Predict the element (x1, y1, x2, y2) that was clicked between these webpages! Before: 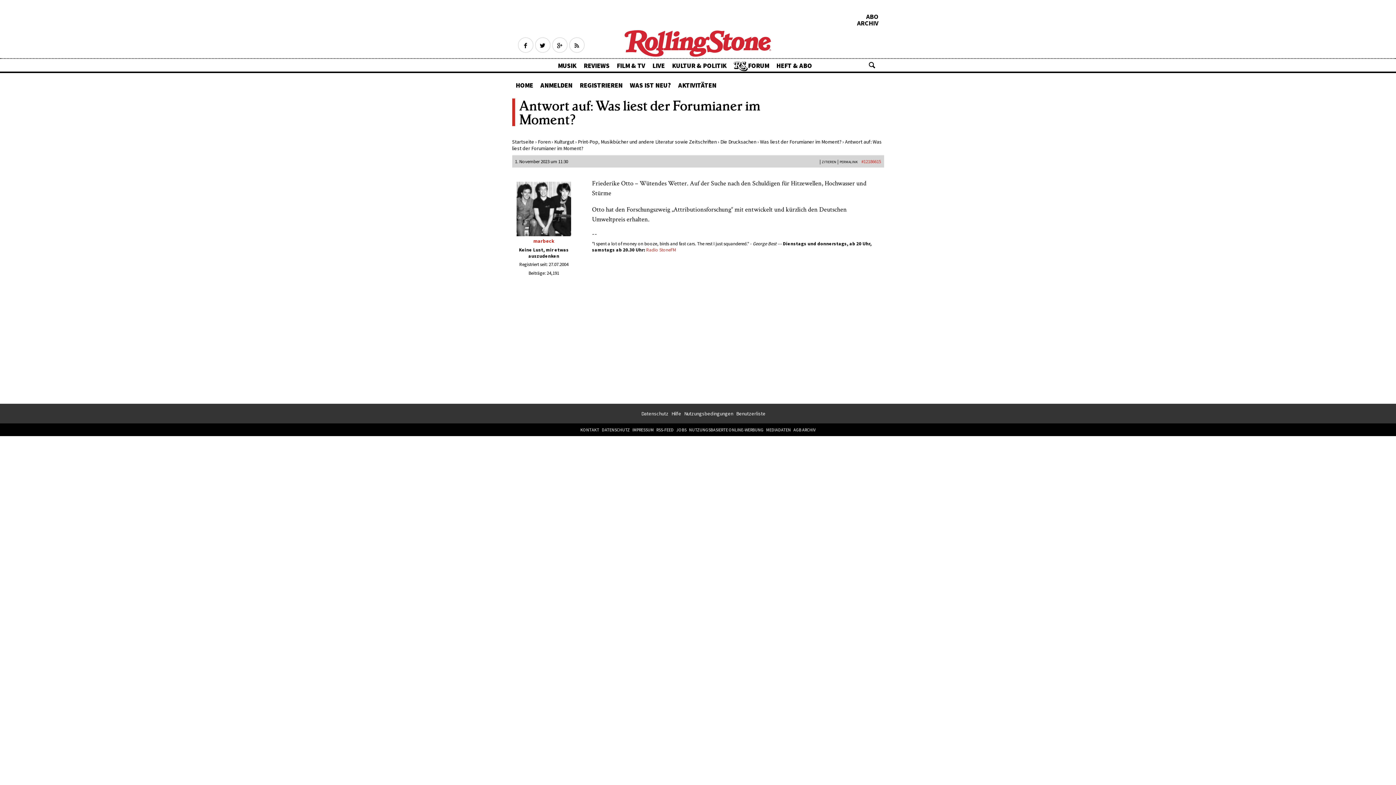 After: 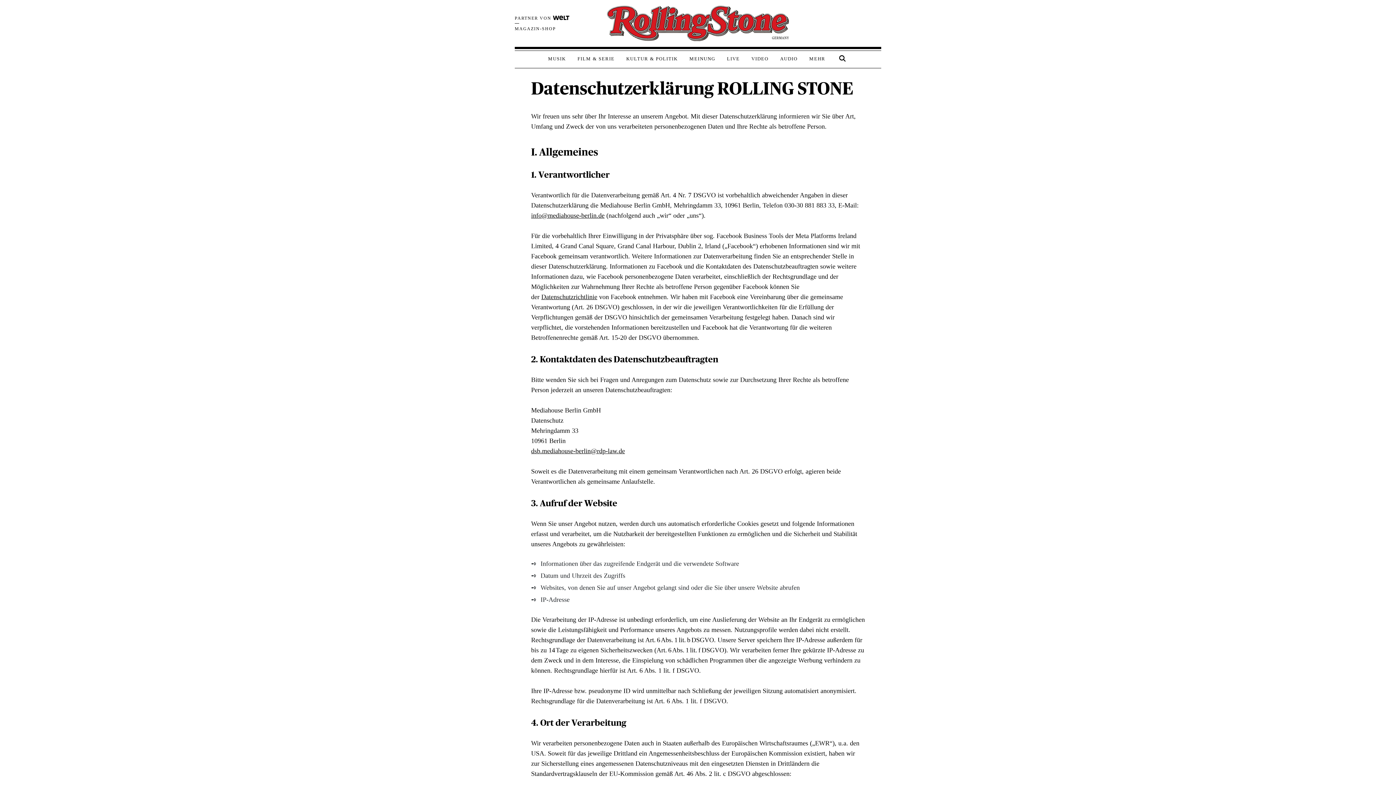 Action: bbox: (641, 409, 668, 418) label: Datenschutz